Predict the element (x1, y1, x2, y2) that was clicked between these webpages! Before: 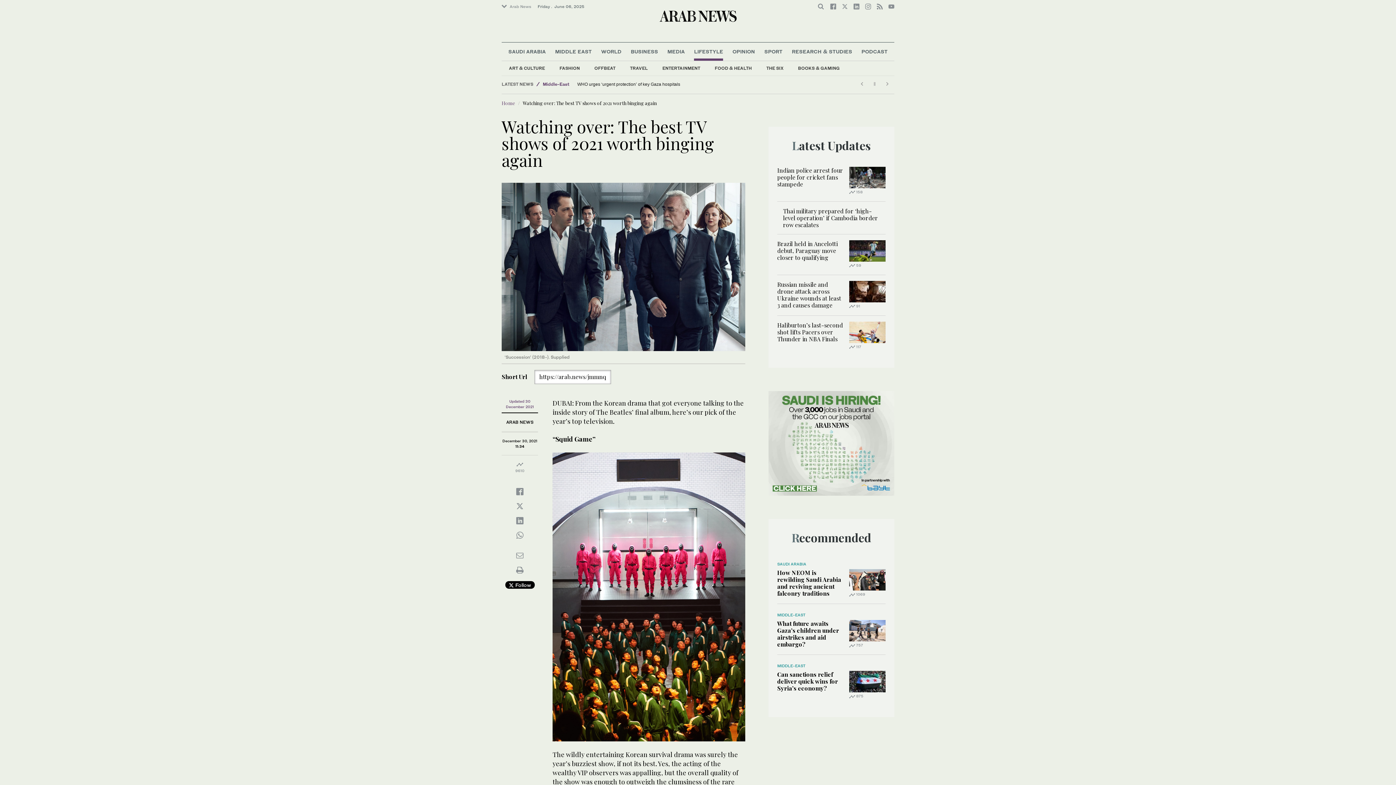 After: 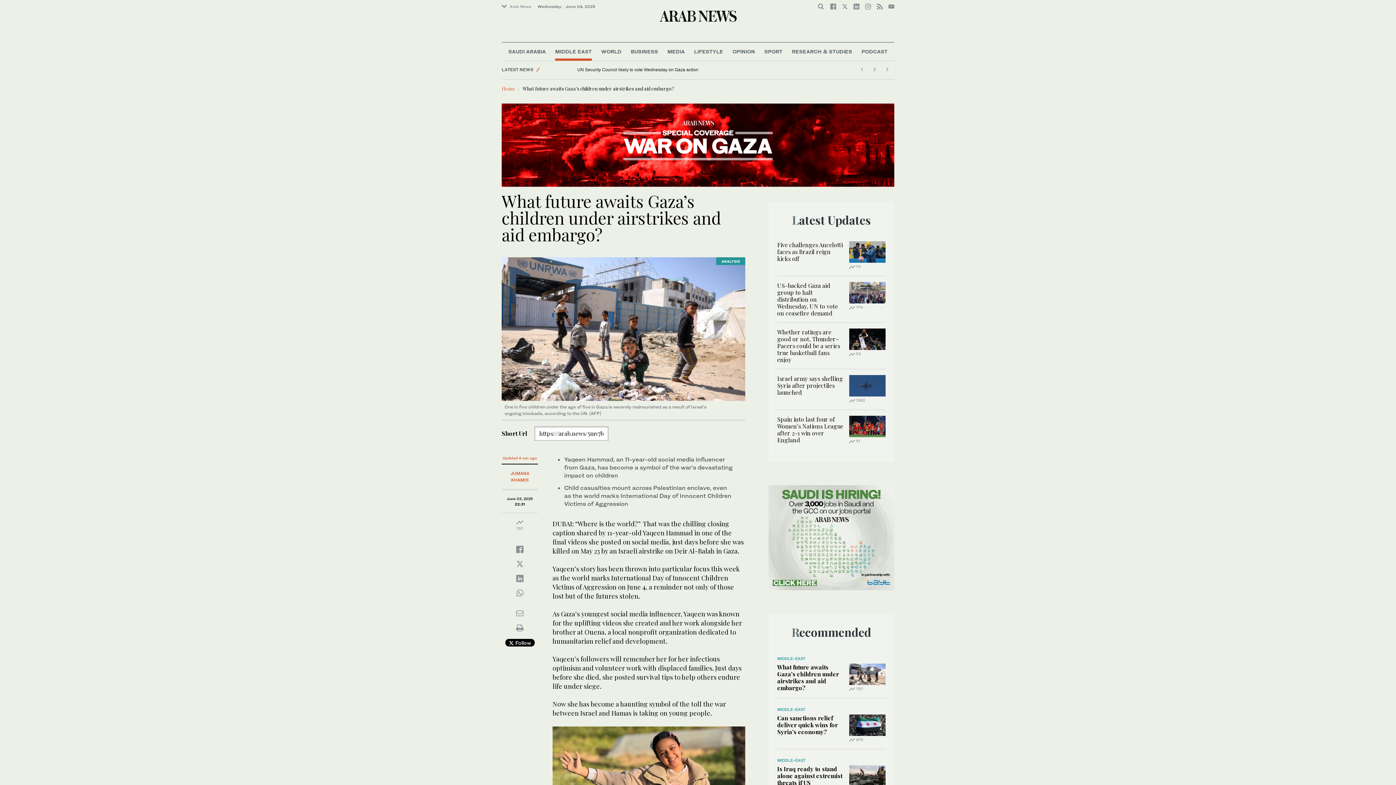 Action: bbox: (849, 626, 885, 634)